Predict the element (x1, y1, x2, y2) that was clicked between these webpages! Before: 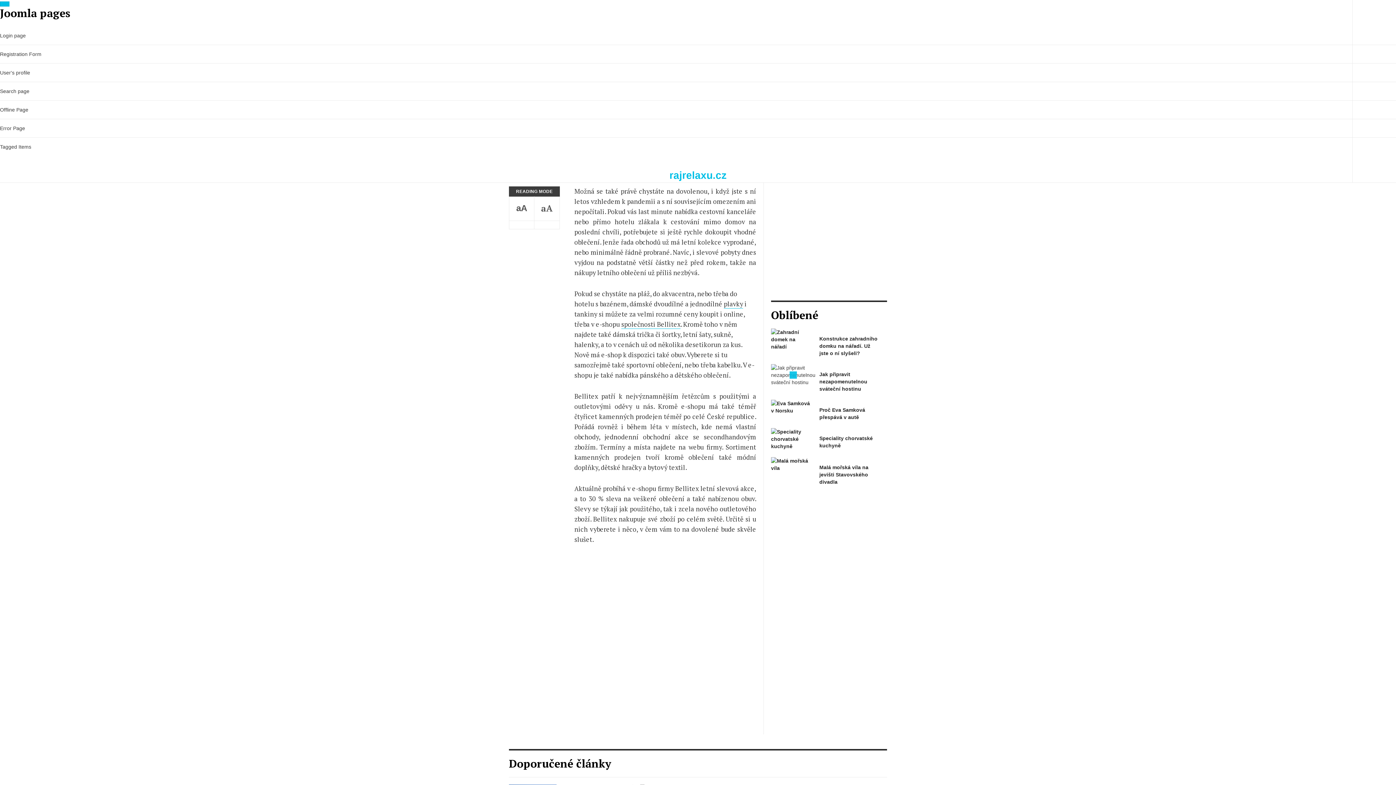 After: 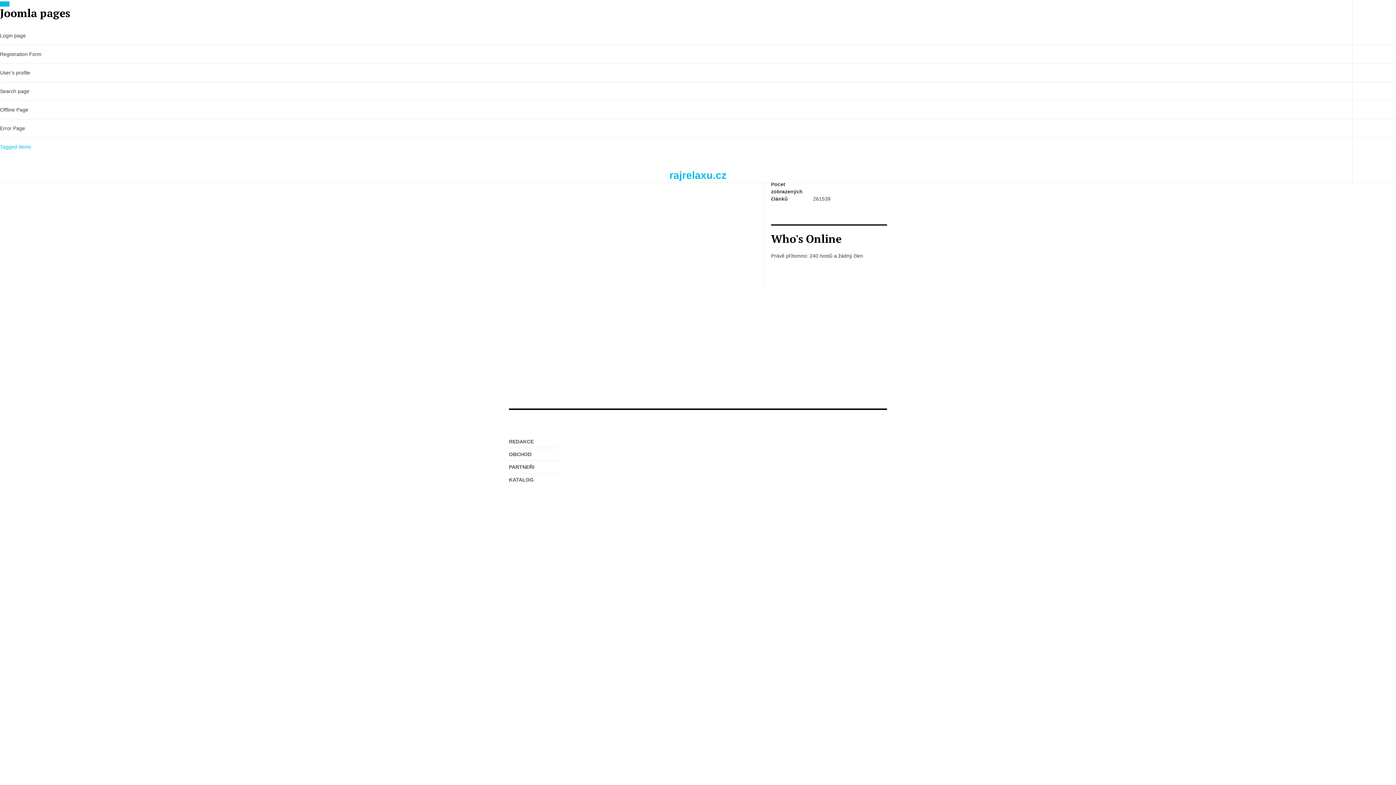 Action: bbox: (0, 137, 1396, 156) label: Tagged Items